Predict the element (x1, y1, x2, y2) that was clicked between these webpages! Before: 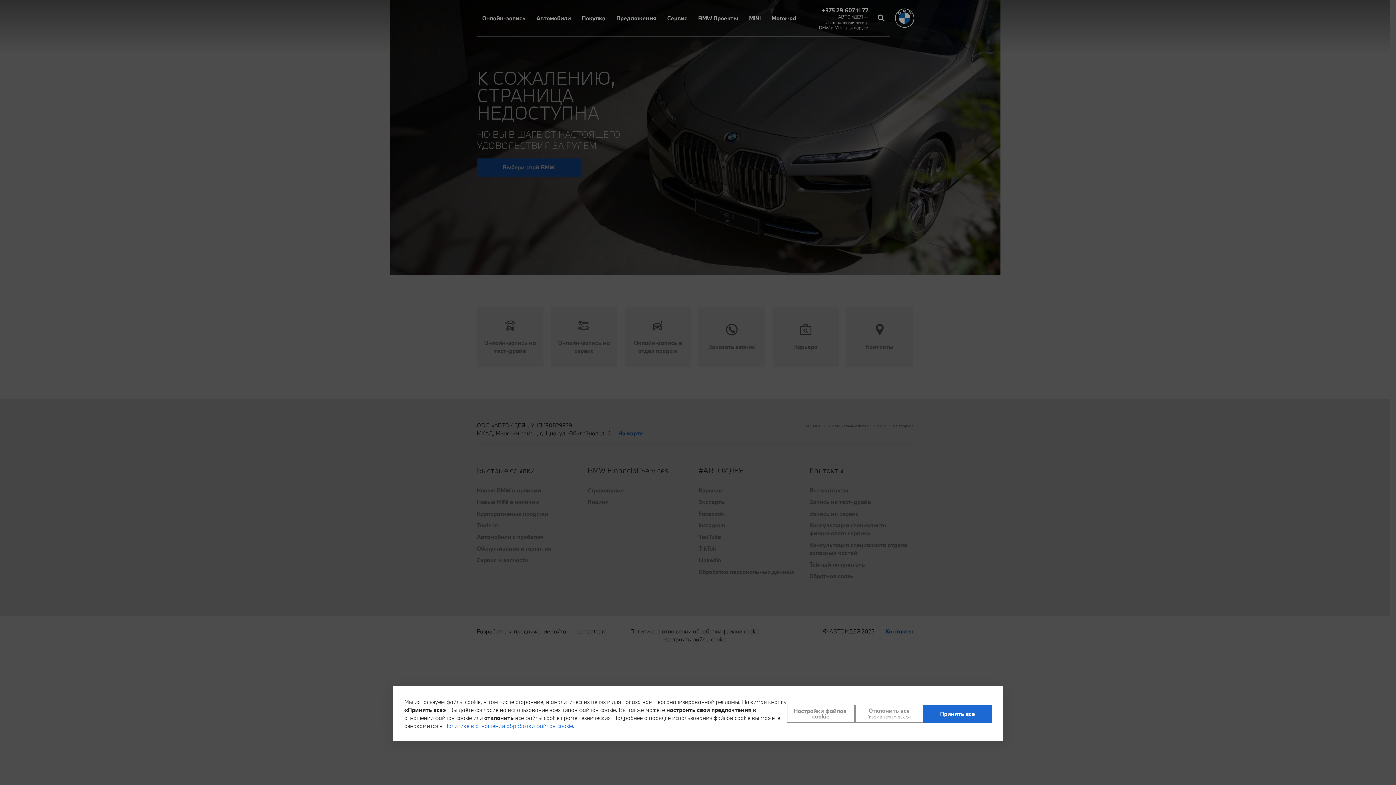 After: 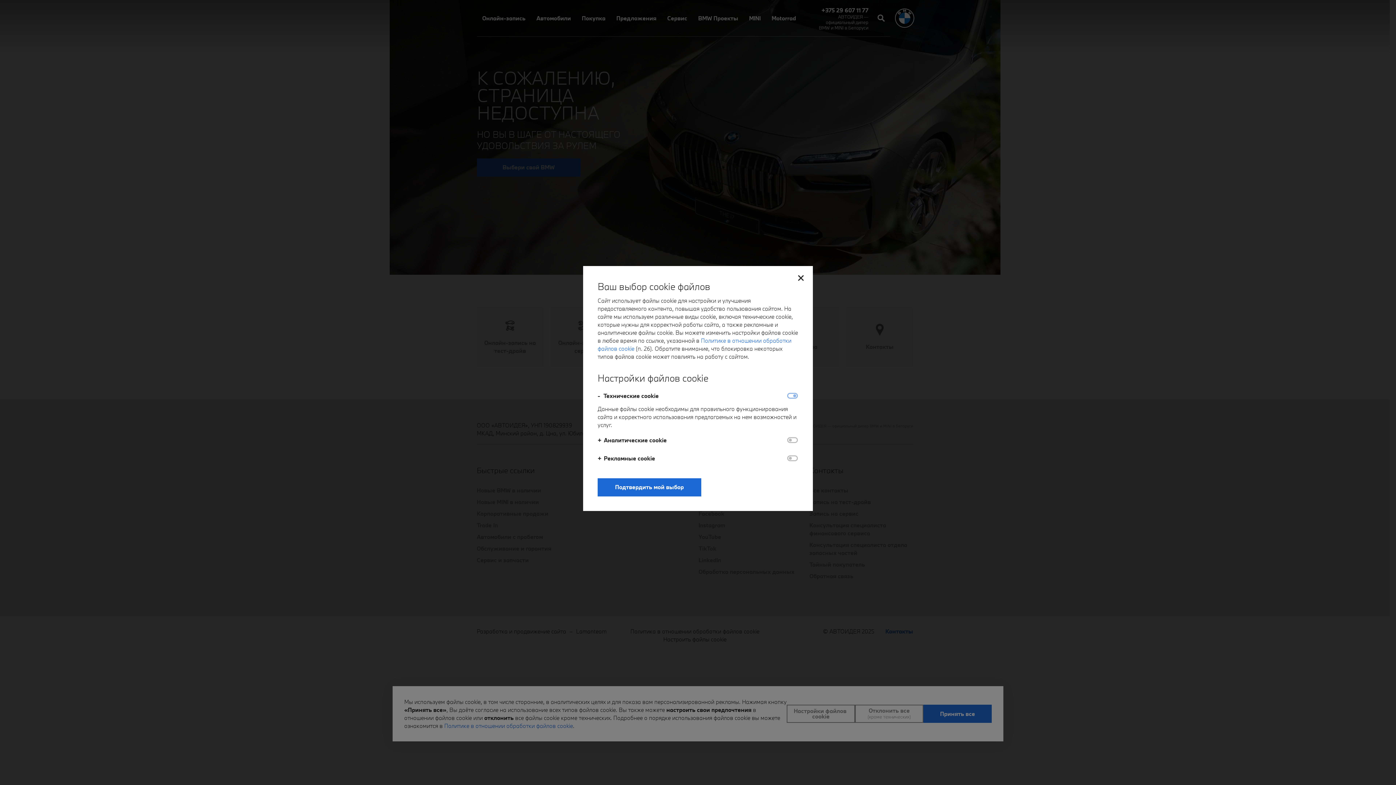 Action: bbox: (786, 705, 855, 723) label: Настройки файлов
cookie